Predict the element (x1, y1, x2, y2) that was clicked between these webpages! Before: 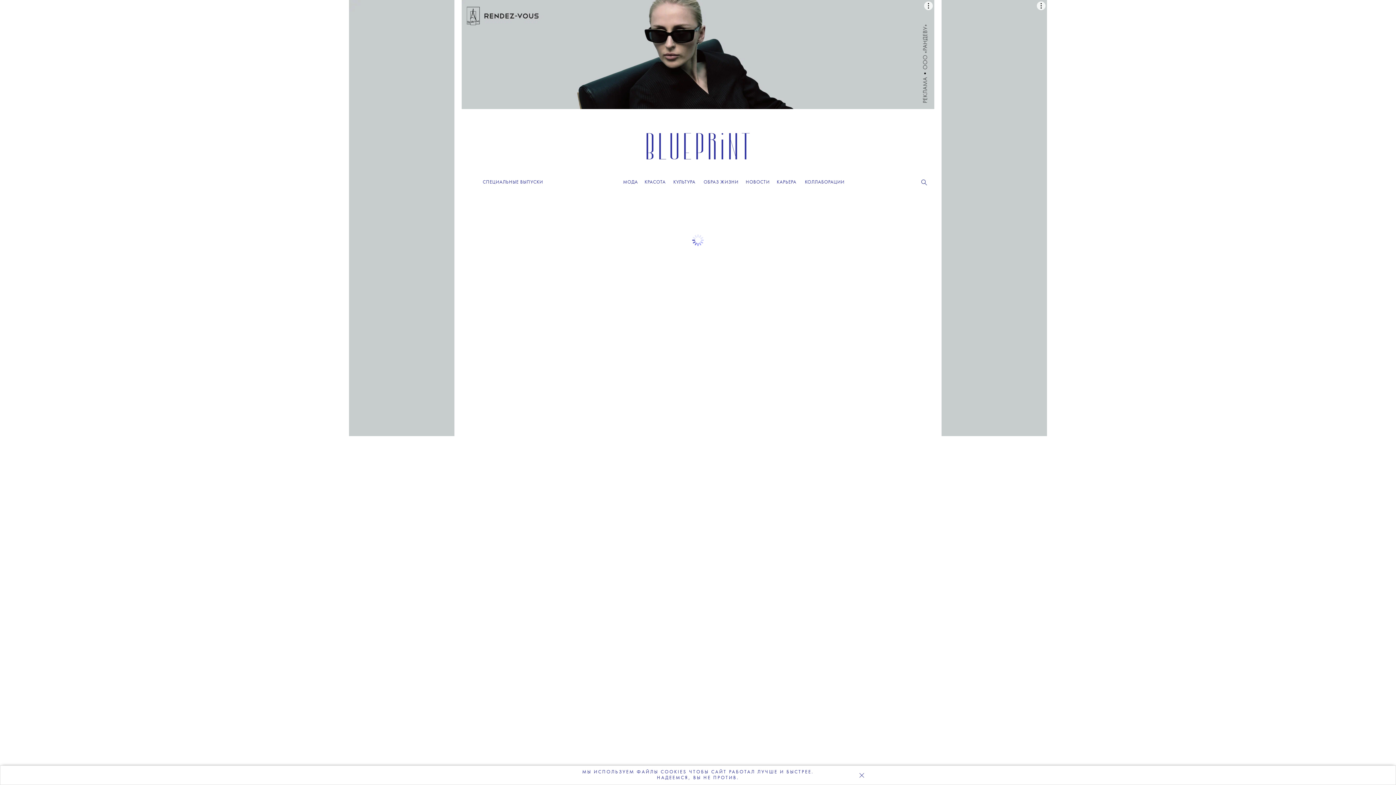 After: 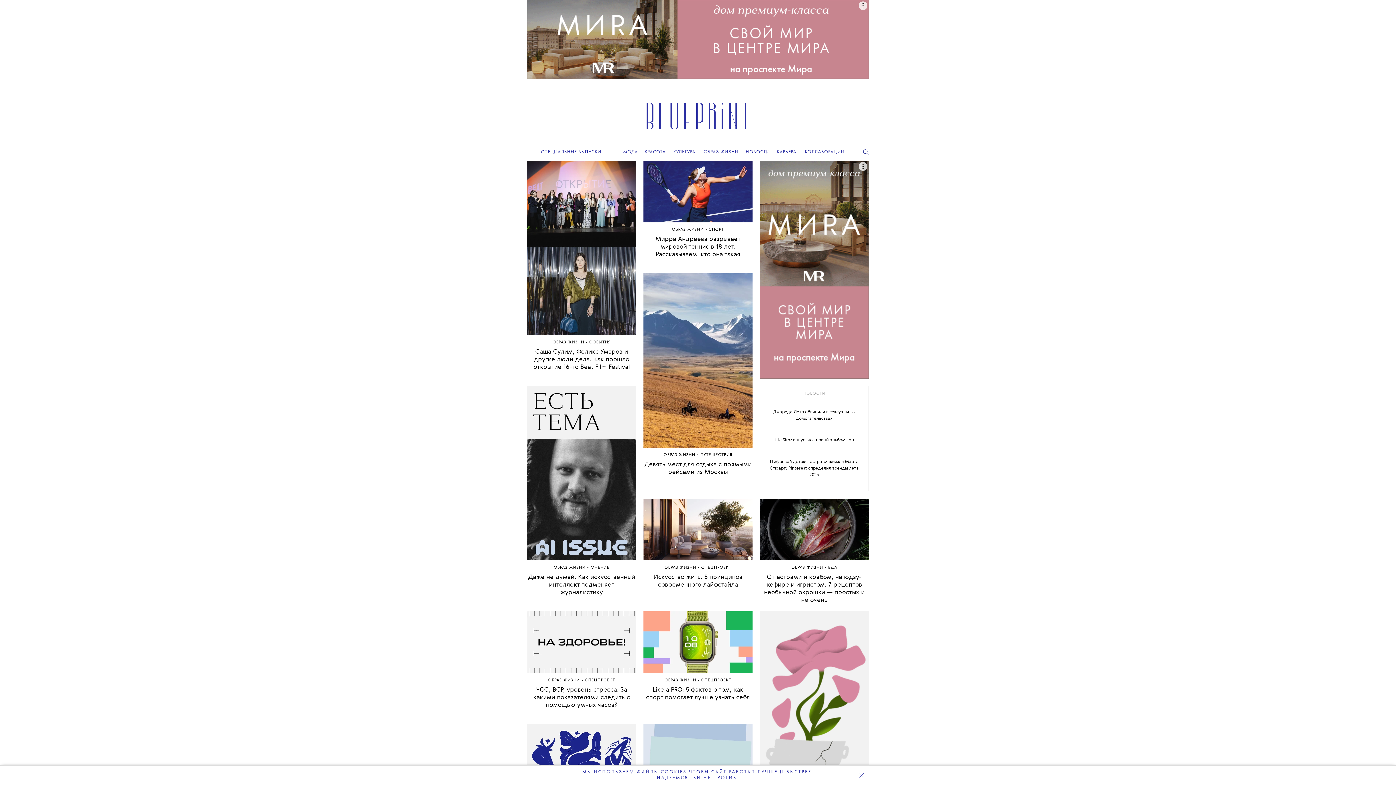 Action: label: ОБРАЗ ЖИЗНИ bbox: (703, 180, 738, 184)